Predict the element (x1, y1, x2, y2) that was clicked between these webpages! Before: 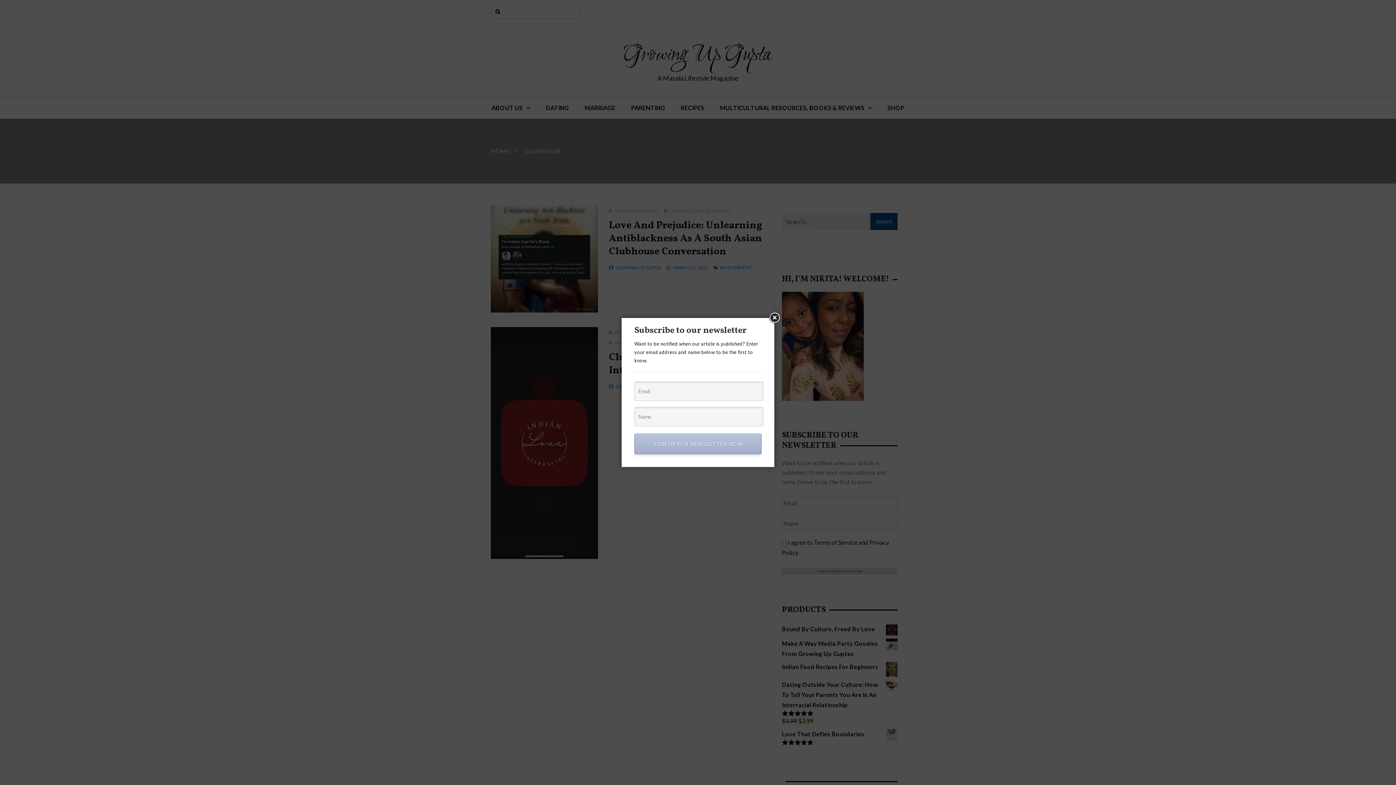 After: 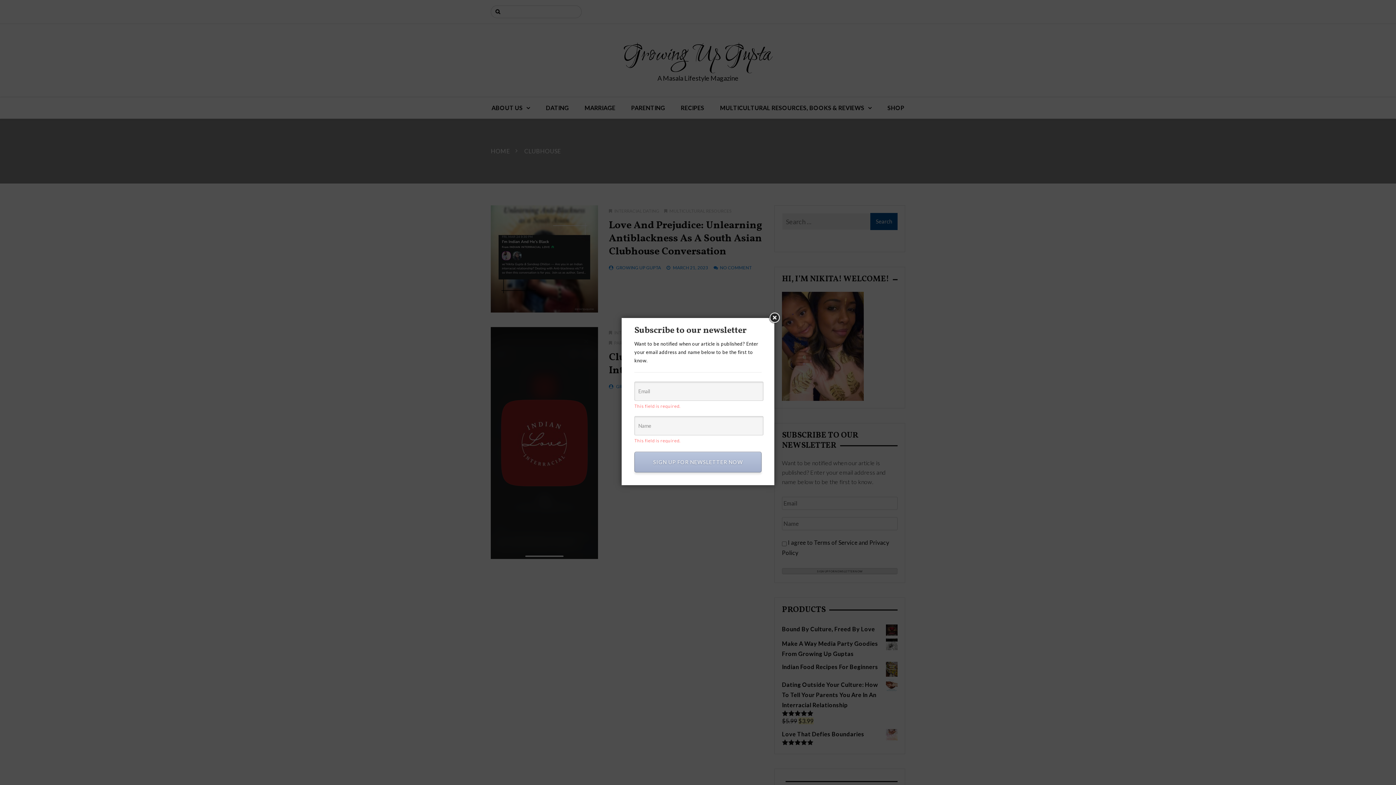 Action: bbox: (634, 433, 761, 454) label: SIGN UP FOR NEWSLETTER NOW